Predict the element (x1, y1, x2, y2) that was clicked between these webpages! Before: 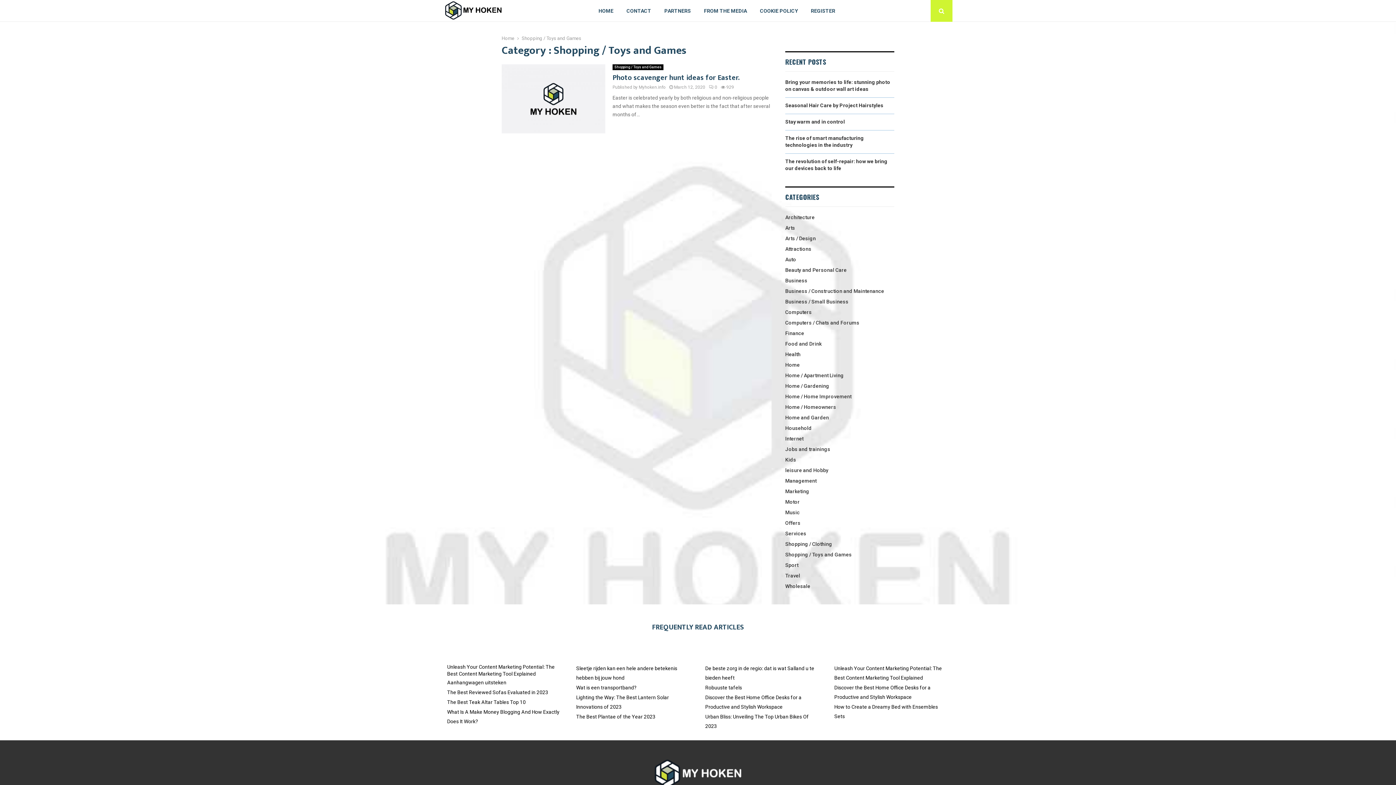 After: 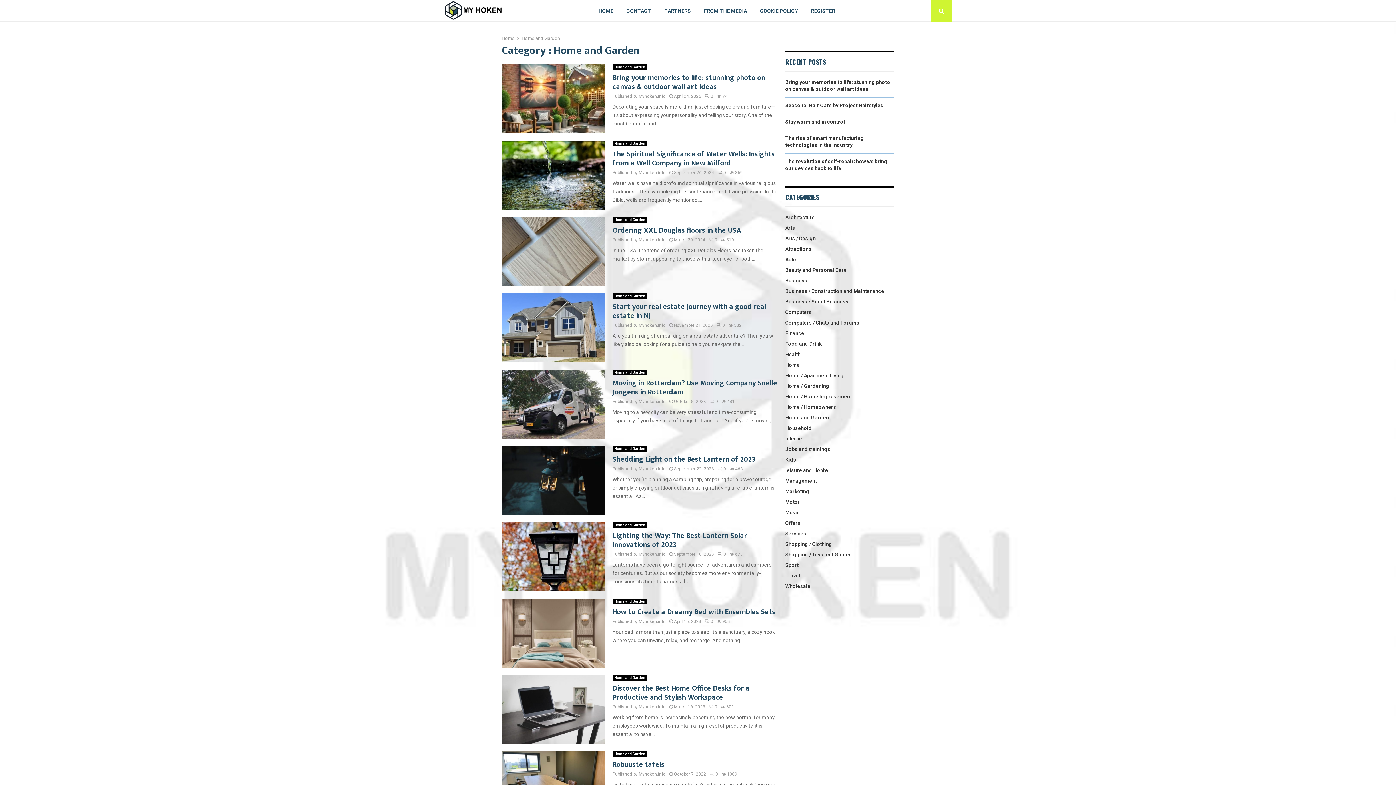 Action: bbox: (785, 414, 829, 420) label: Home and Garden